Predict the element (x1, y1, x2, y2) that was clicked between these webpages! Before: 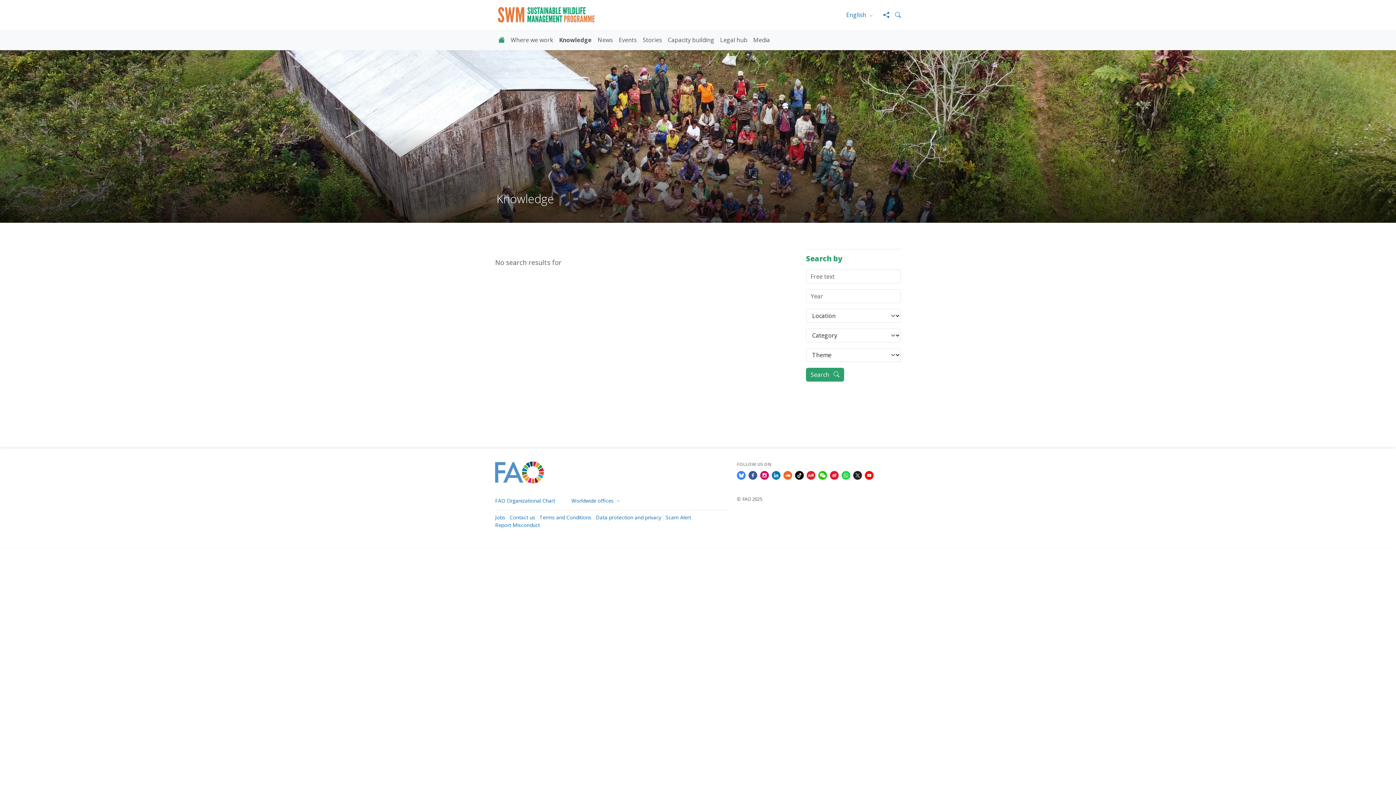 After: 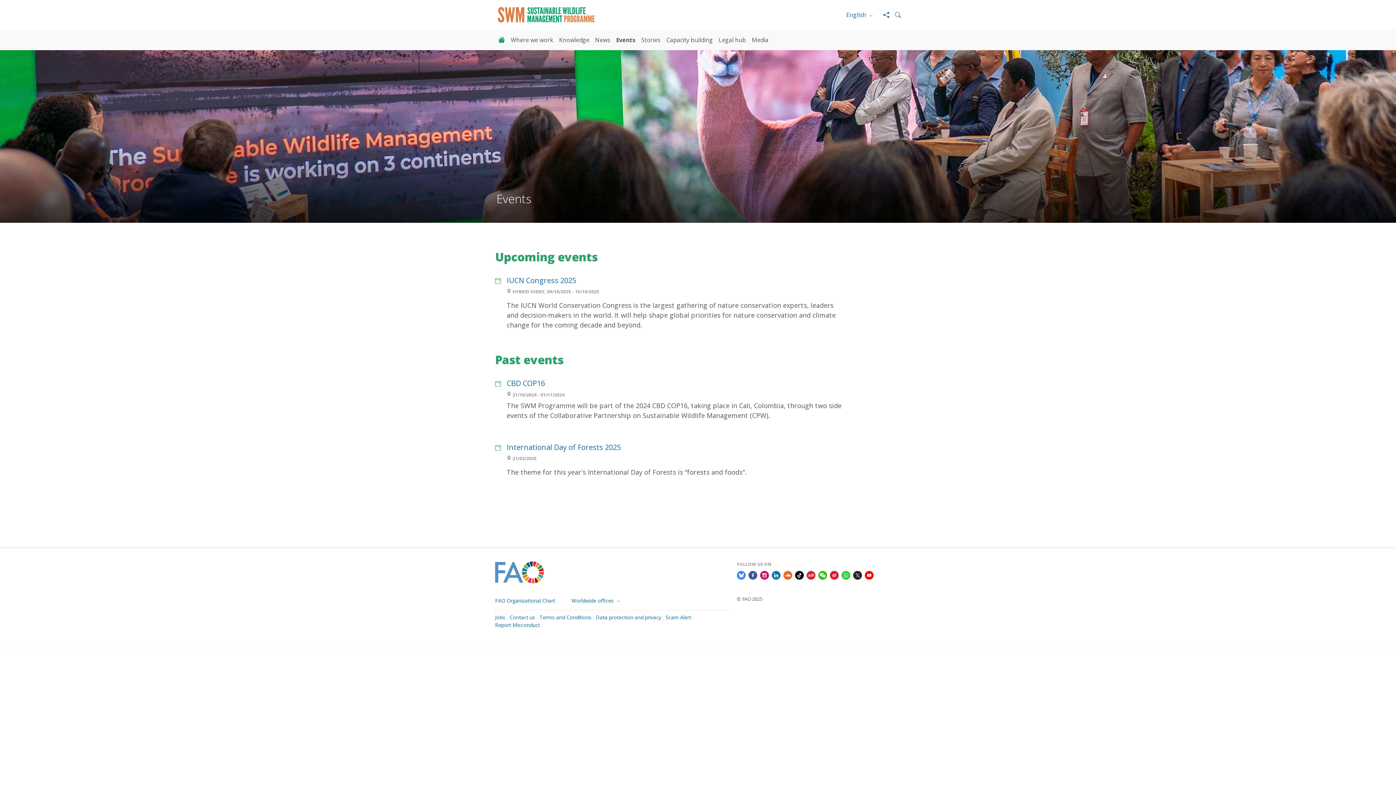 Action: bbox: (616, 32, 640, 47) label: Events